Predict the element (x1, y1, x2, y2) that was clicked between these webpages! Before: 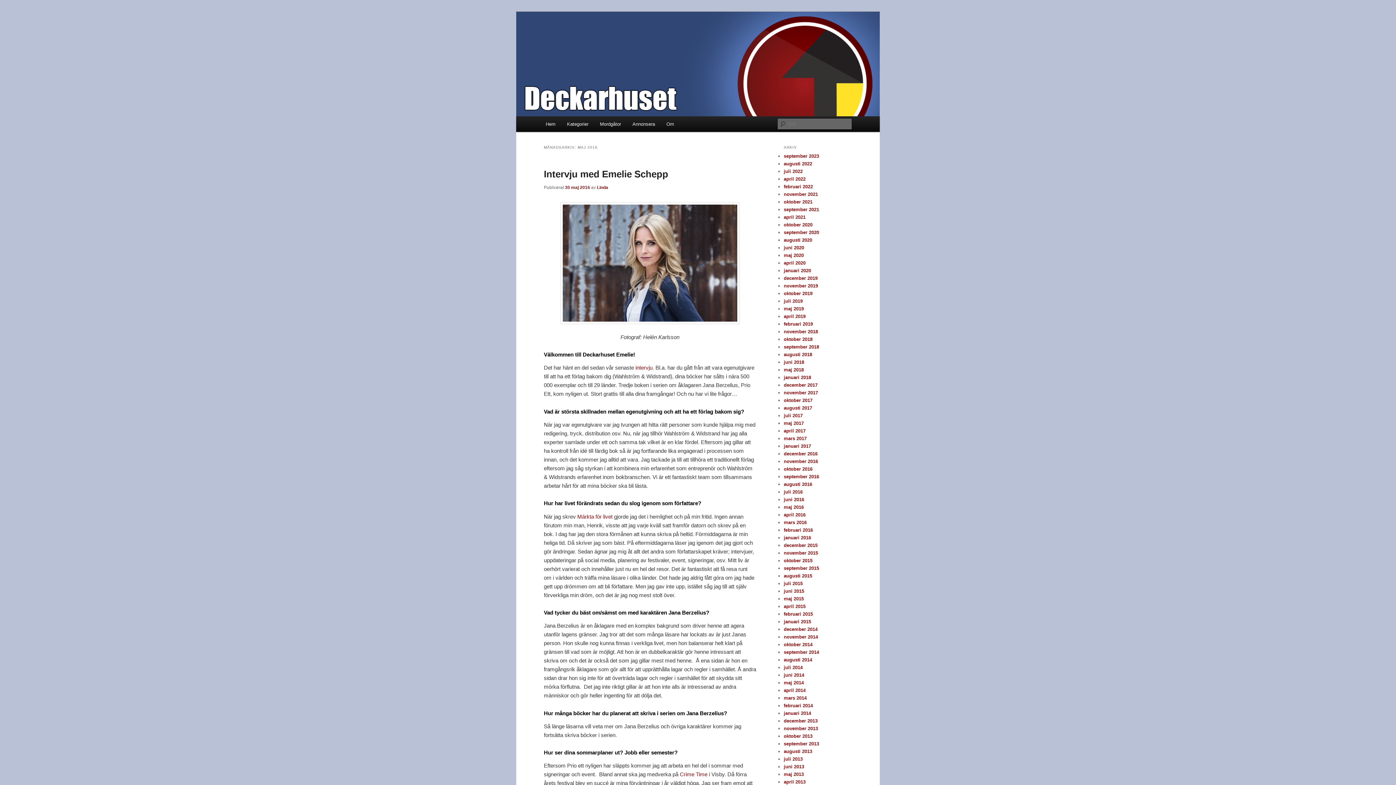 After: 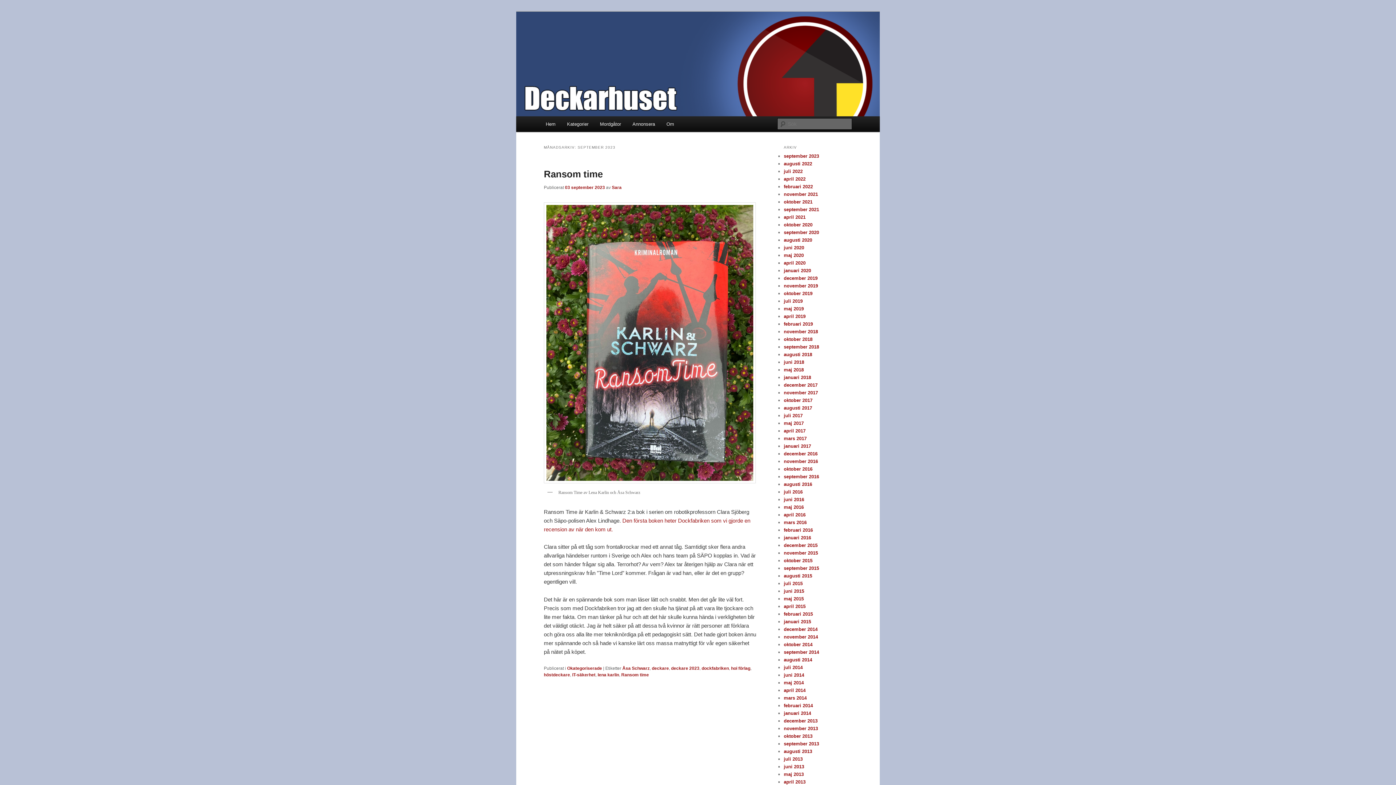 Action: label: september 2023 bbox: (784, 153, 819, 159)